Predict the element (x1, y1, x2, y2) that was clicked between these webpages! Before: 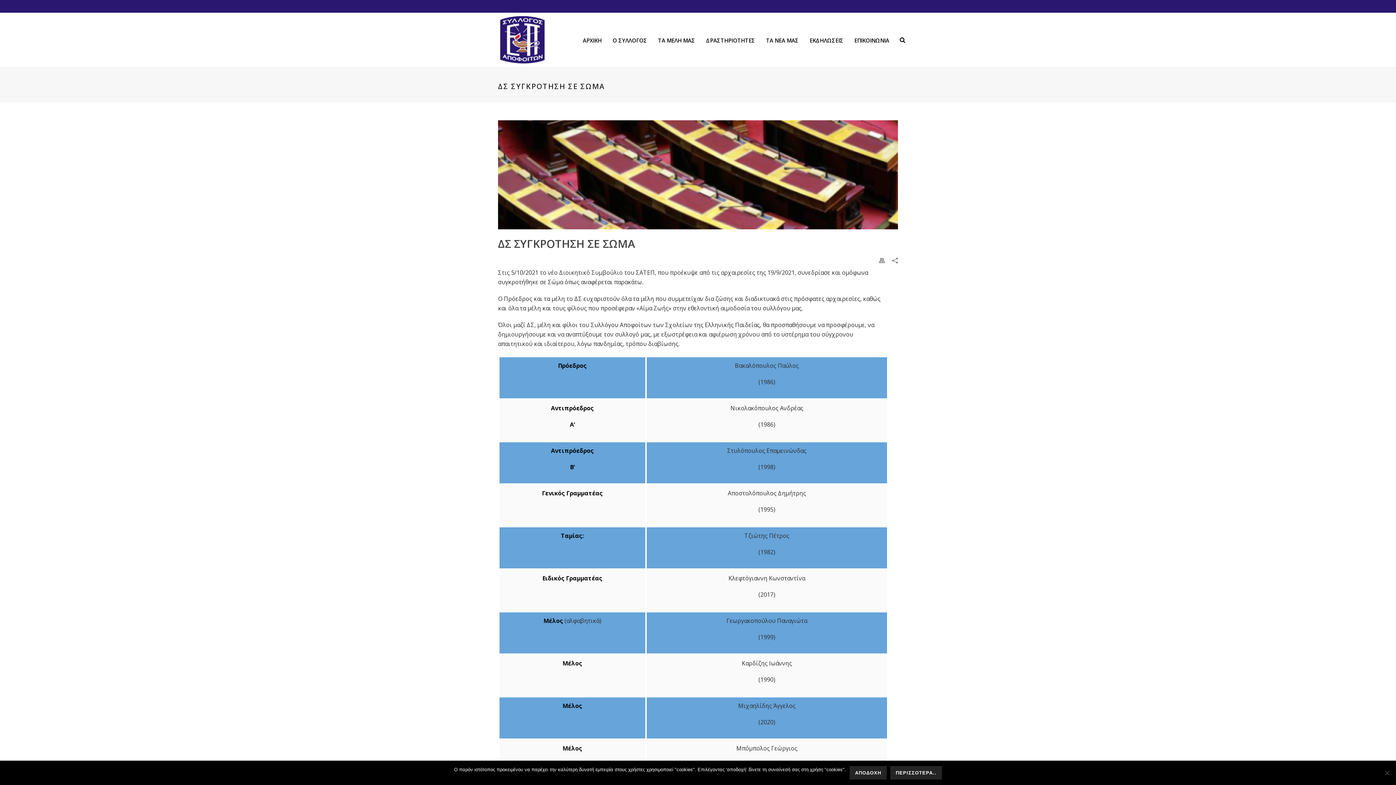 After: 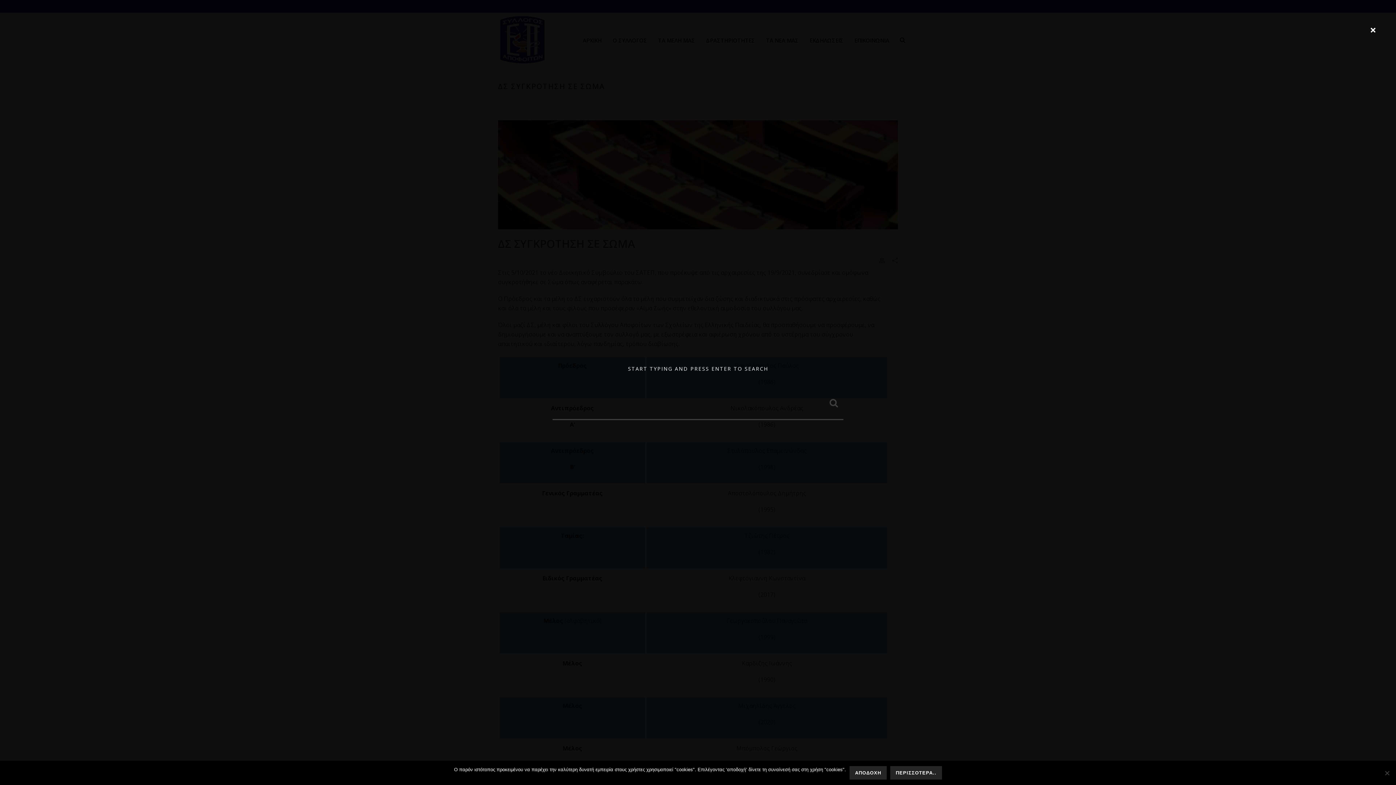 Action: bbox: (900, 12, 905, 67)